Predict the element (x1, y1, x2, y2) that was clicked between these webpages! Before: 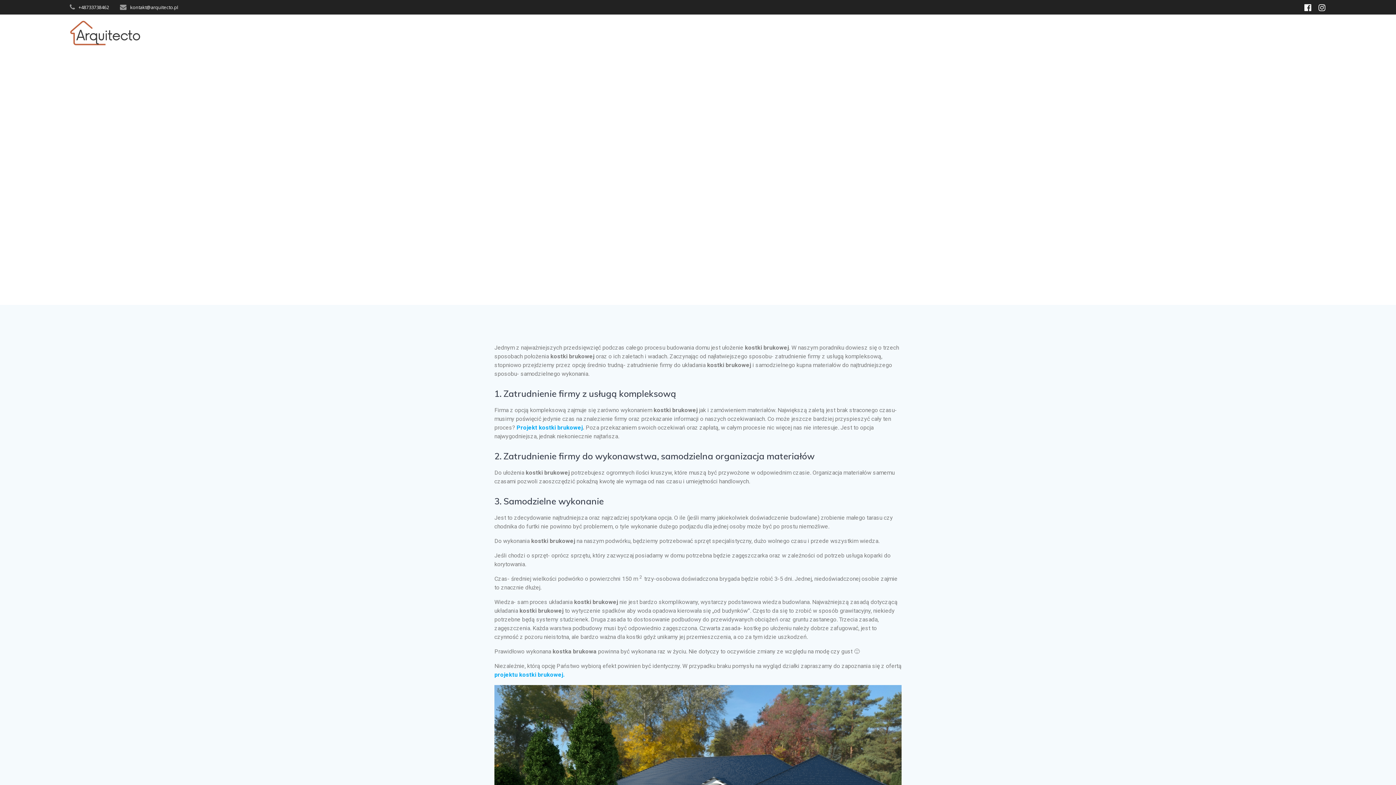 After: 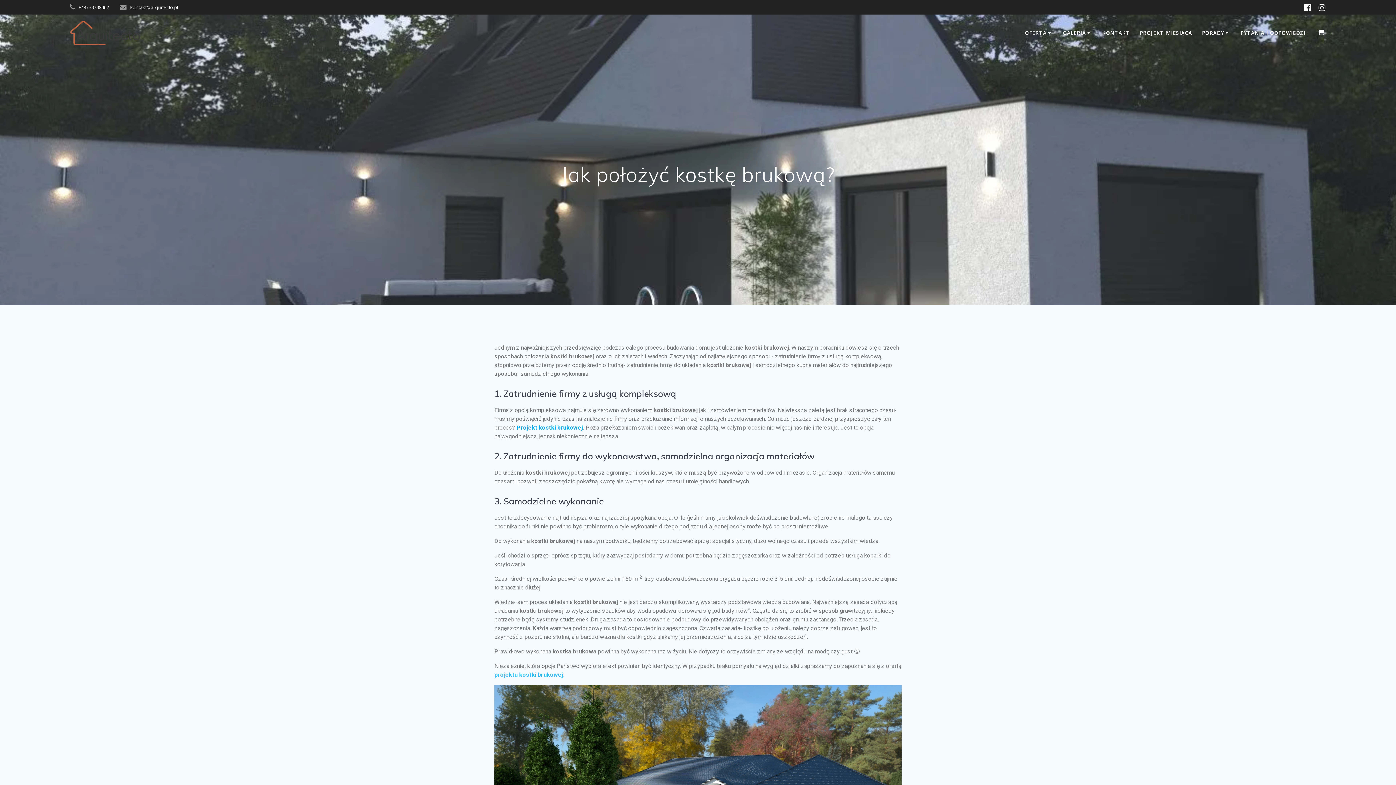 Action: bbox: (494, 671, 564, 678) label: projektu kostki brukowej.